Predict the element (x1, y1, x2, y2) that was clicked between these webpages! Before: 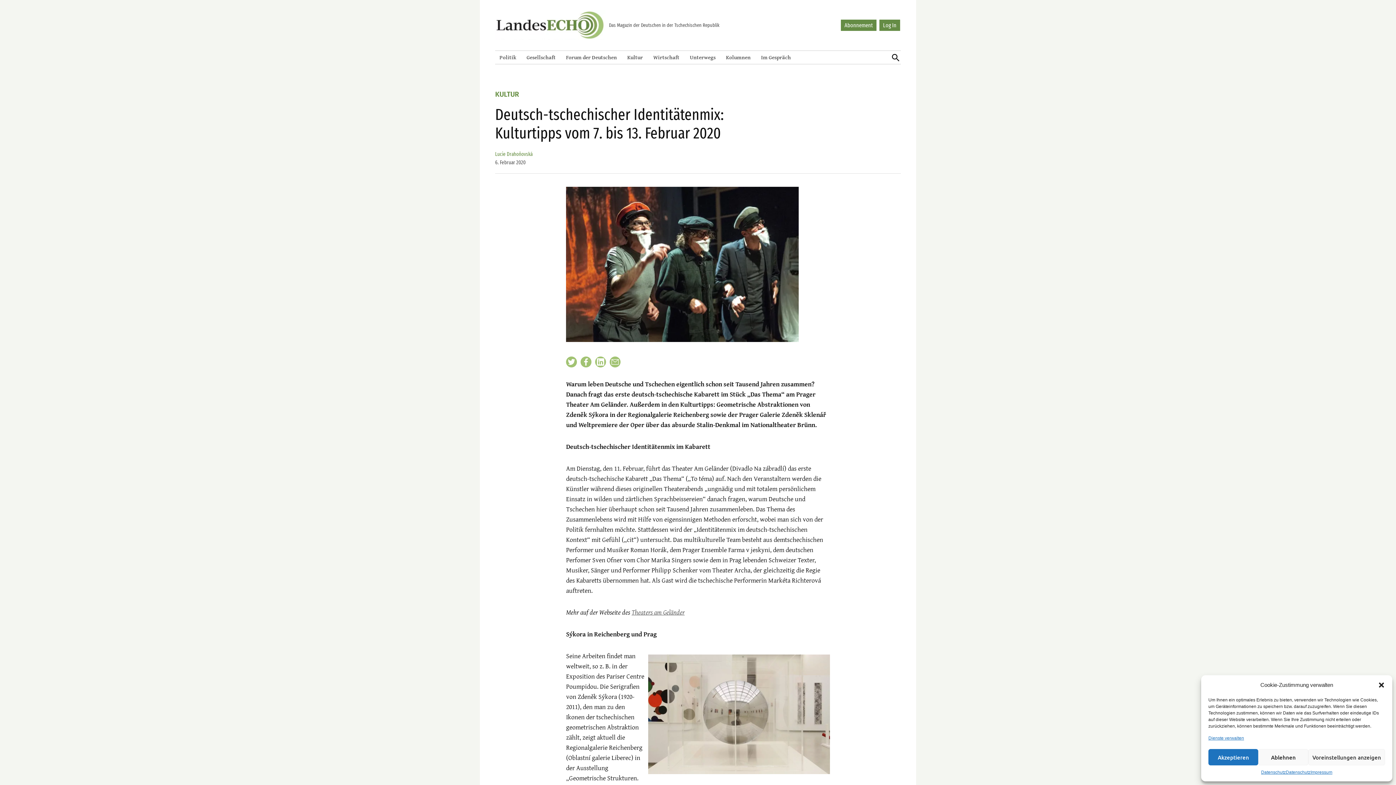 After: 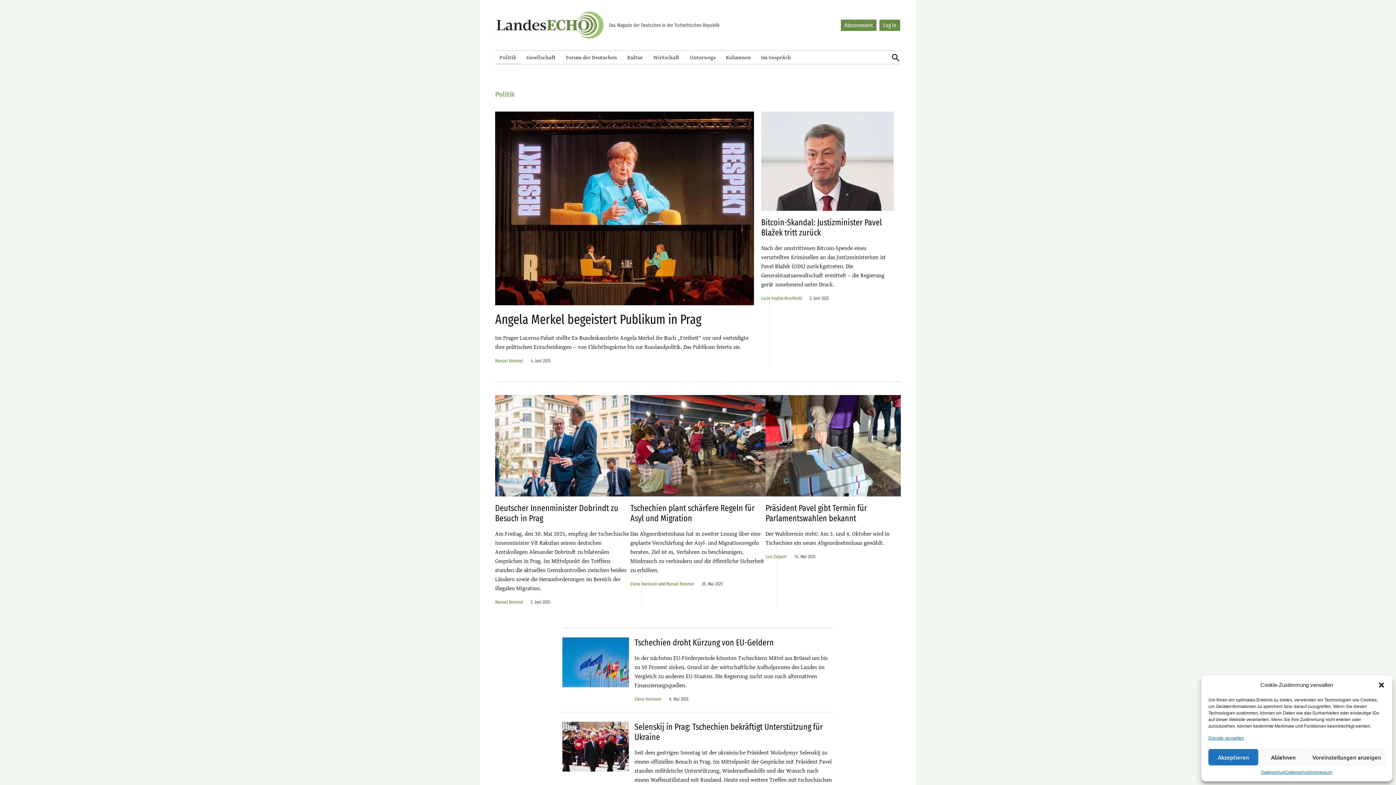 Action: bbox: (495, 50, 520, 63) label: Politik